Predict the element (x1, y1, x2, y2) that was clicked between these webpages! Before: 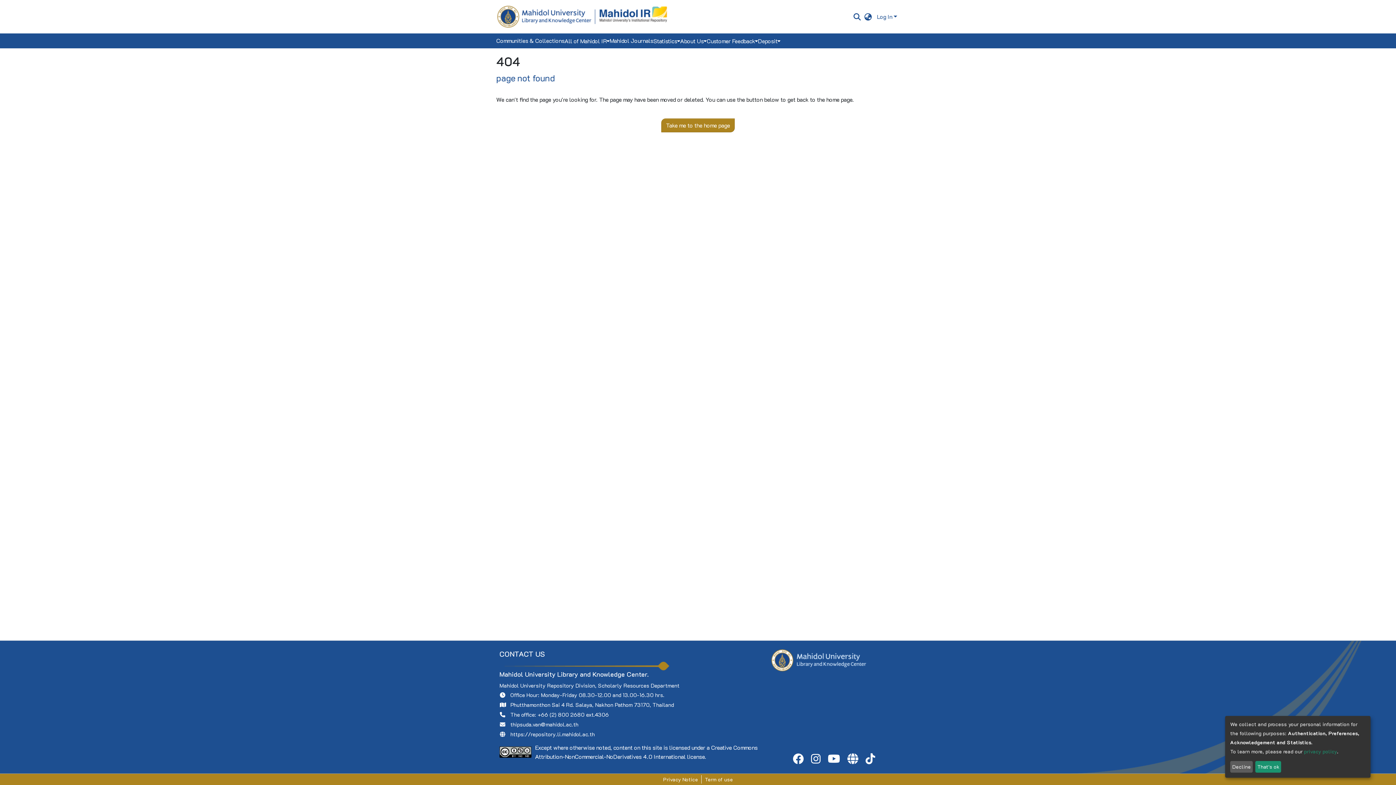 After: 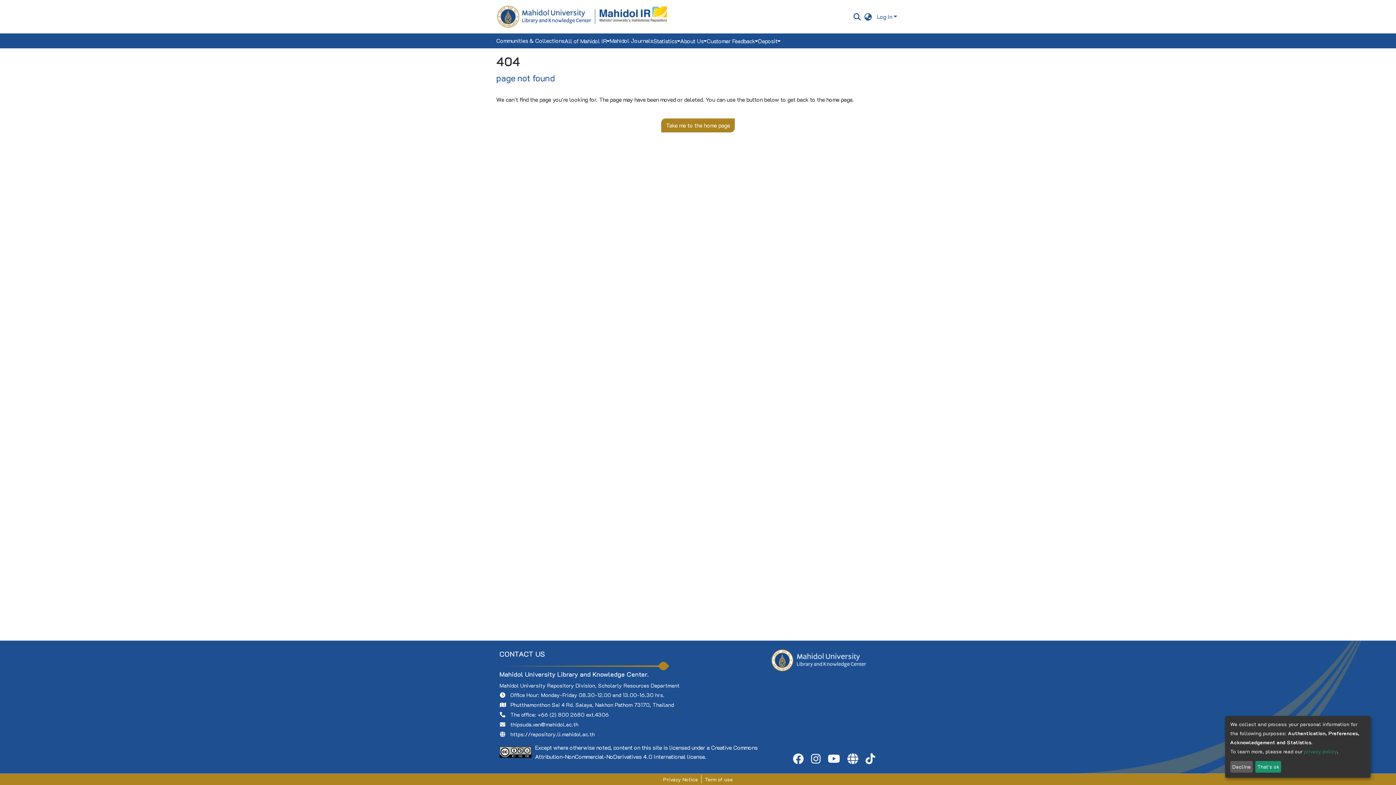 Action: bbox: (807, 757, 824, 764)